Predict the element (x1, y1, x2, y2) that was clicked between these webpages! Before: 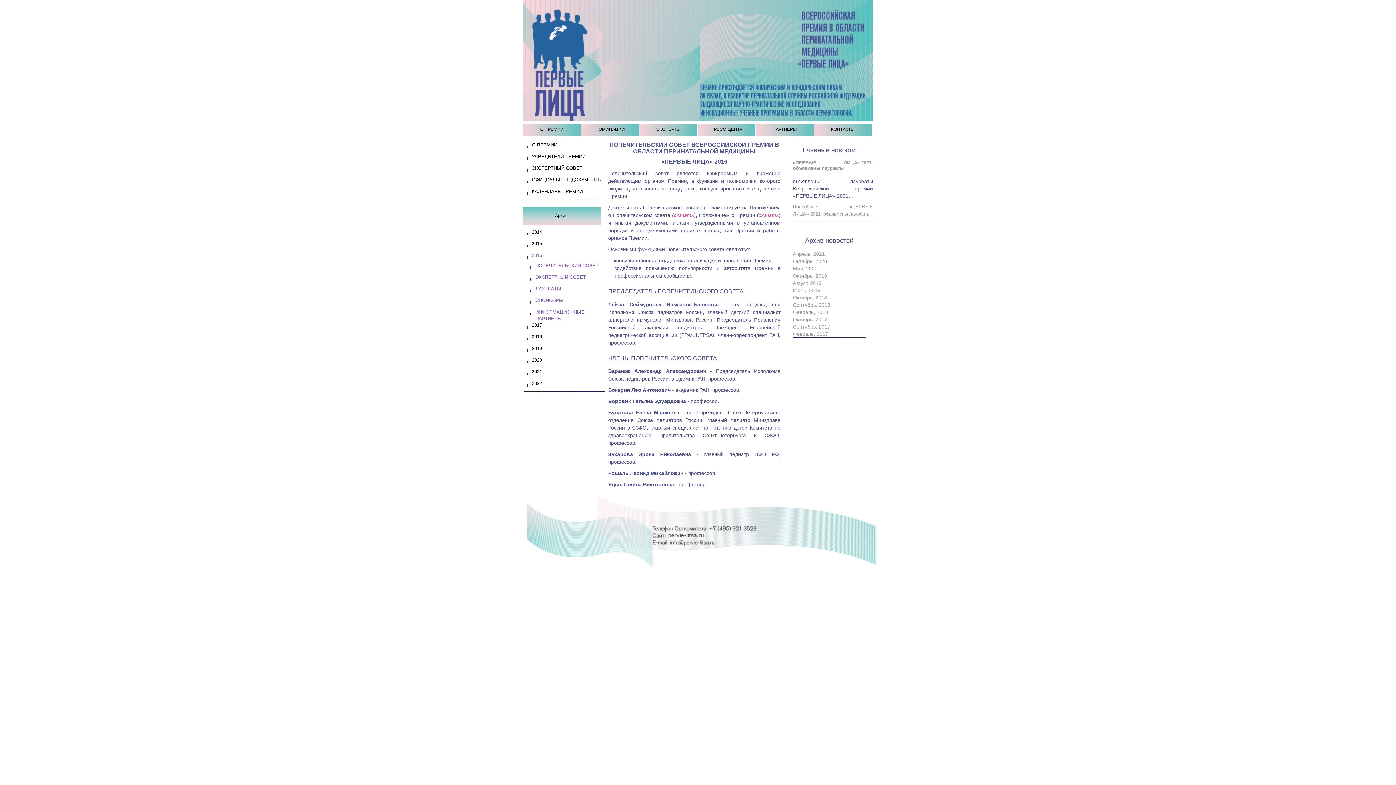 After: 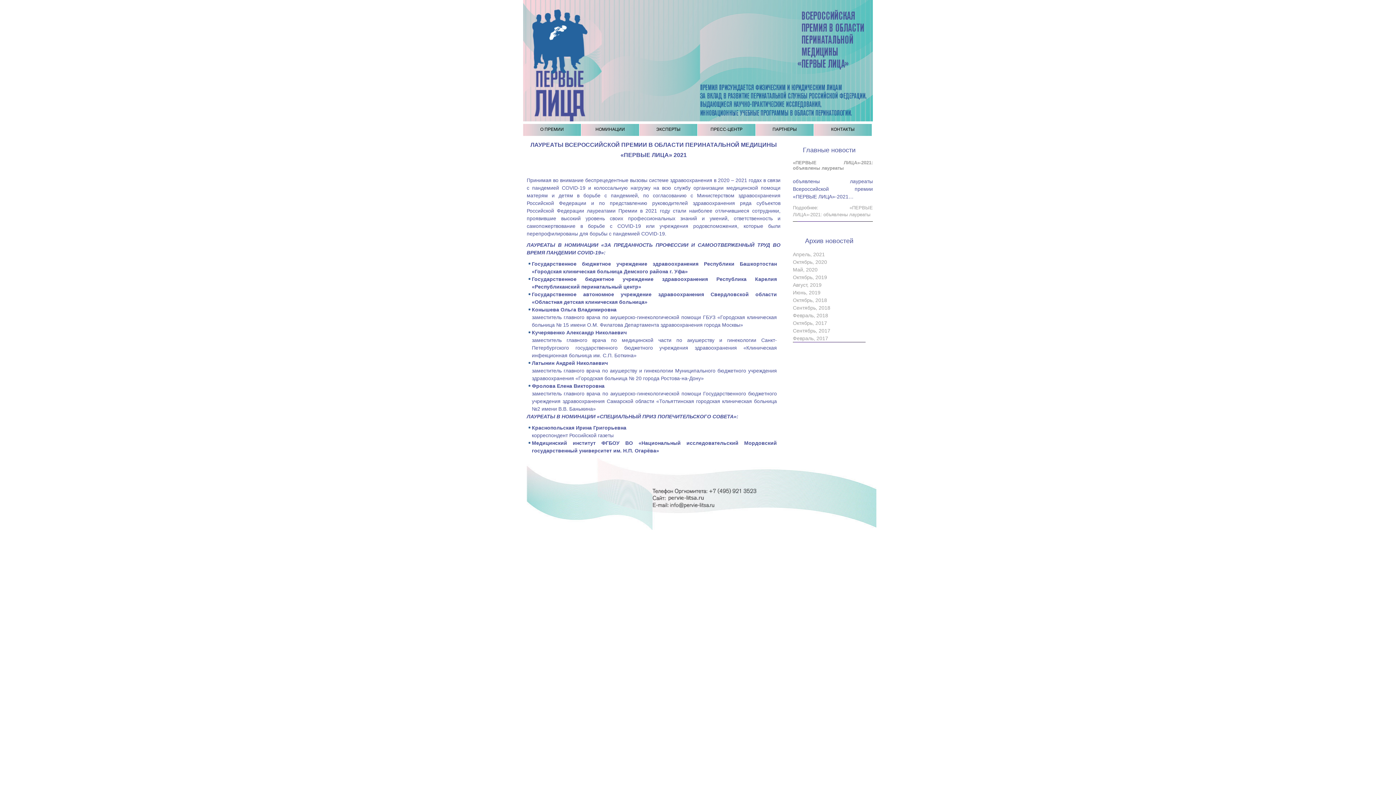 Action: bbox: (793, 160, 873, 170) label: «ПЕРВЫЕ ЛИЦА»-2021: объявлены лауреаты